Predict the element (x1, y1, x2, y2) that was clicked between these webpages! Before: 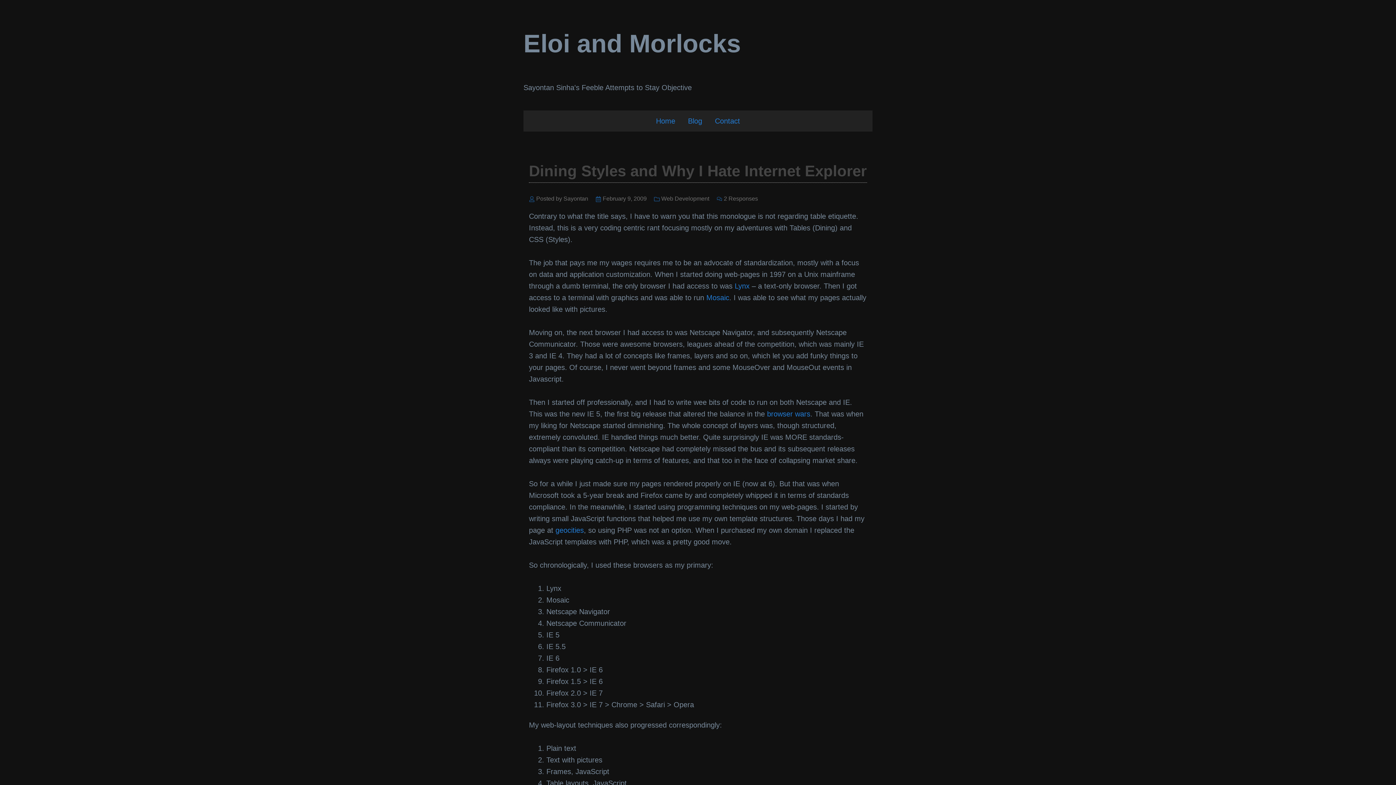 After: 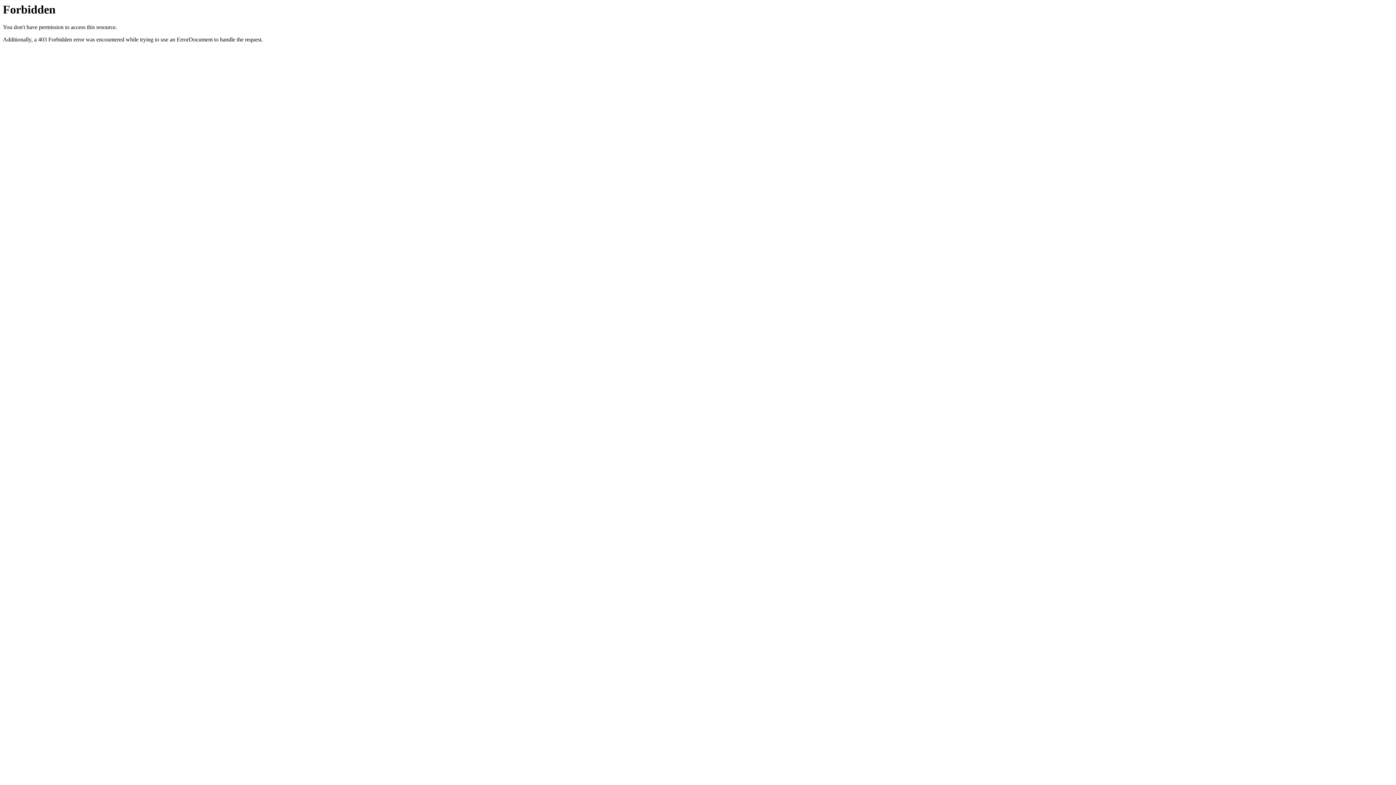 Action: label: Mosaic bbox: (706, 293, 729, 301)